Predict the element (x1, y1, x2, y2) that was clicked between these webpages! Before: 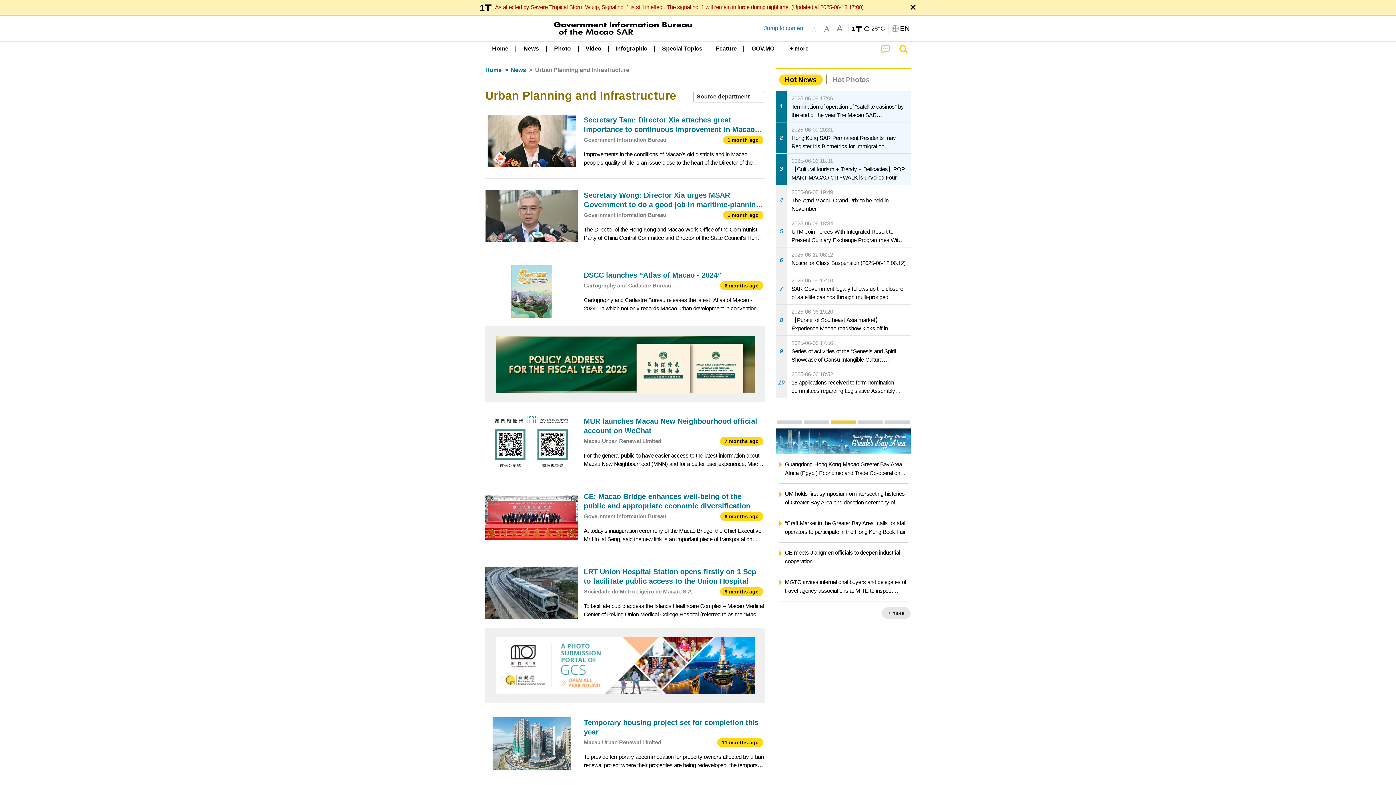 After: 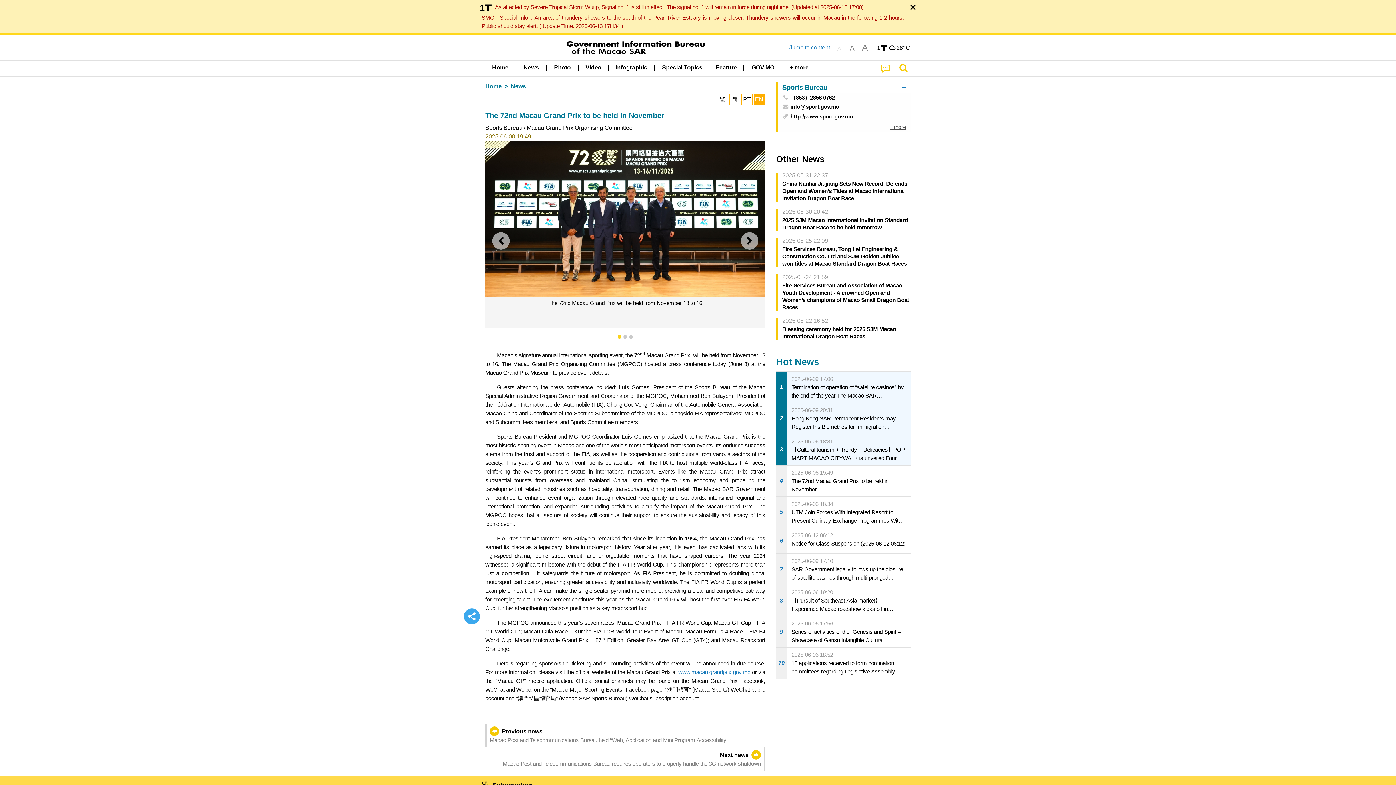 Action: bbox: (776, 184, 910, 215) label: 4
2025-06-08 19:49
The 72nd Macau Grand Prix to be held in November